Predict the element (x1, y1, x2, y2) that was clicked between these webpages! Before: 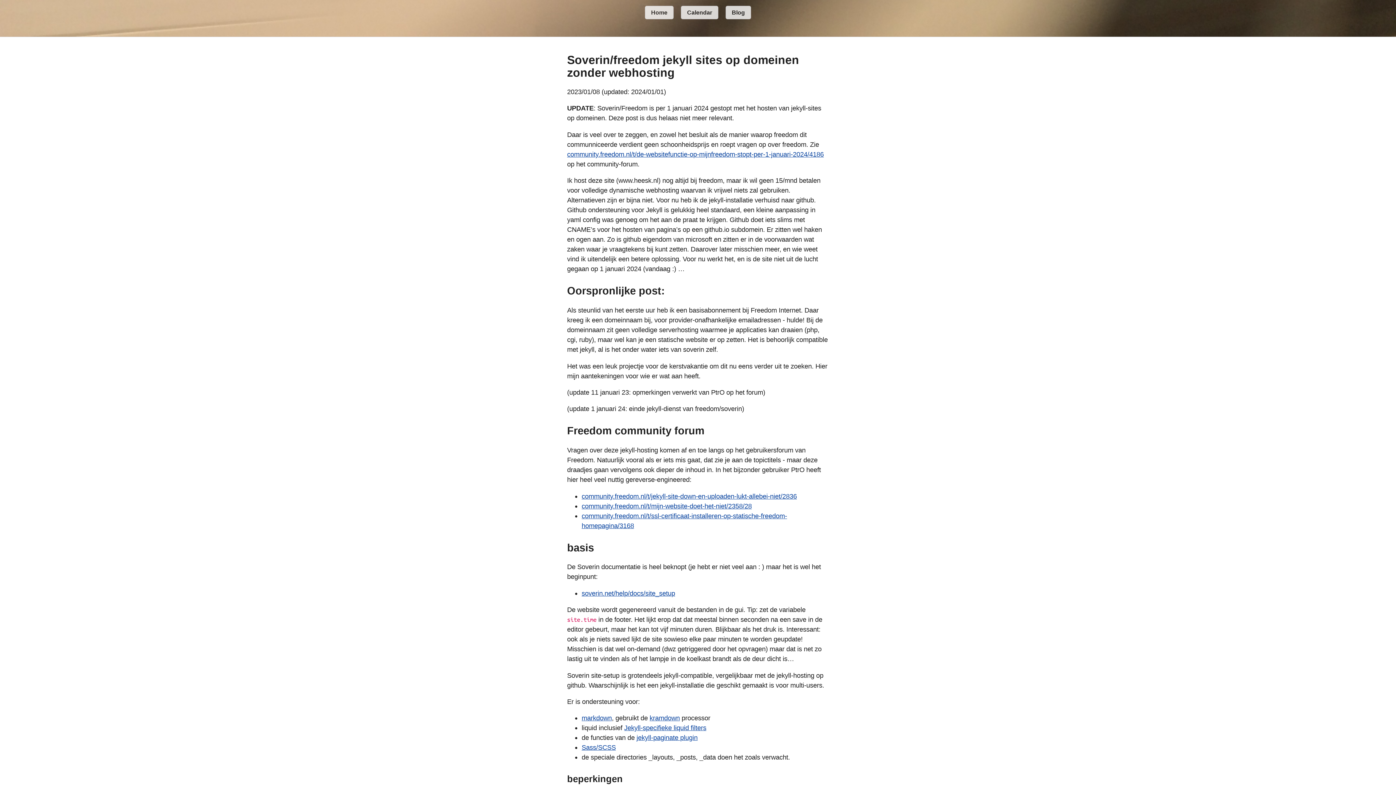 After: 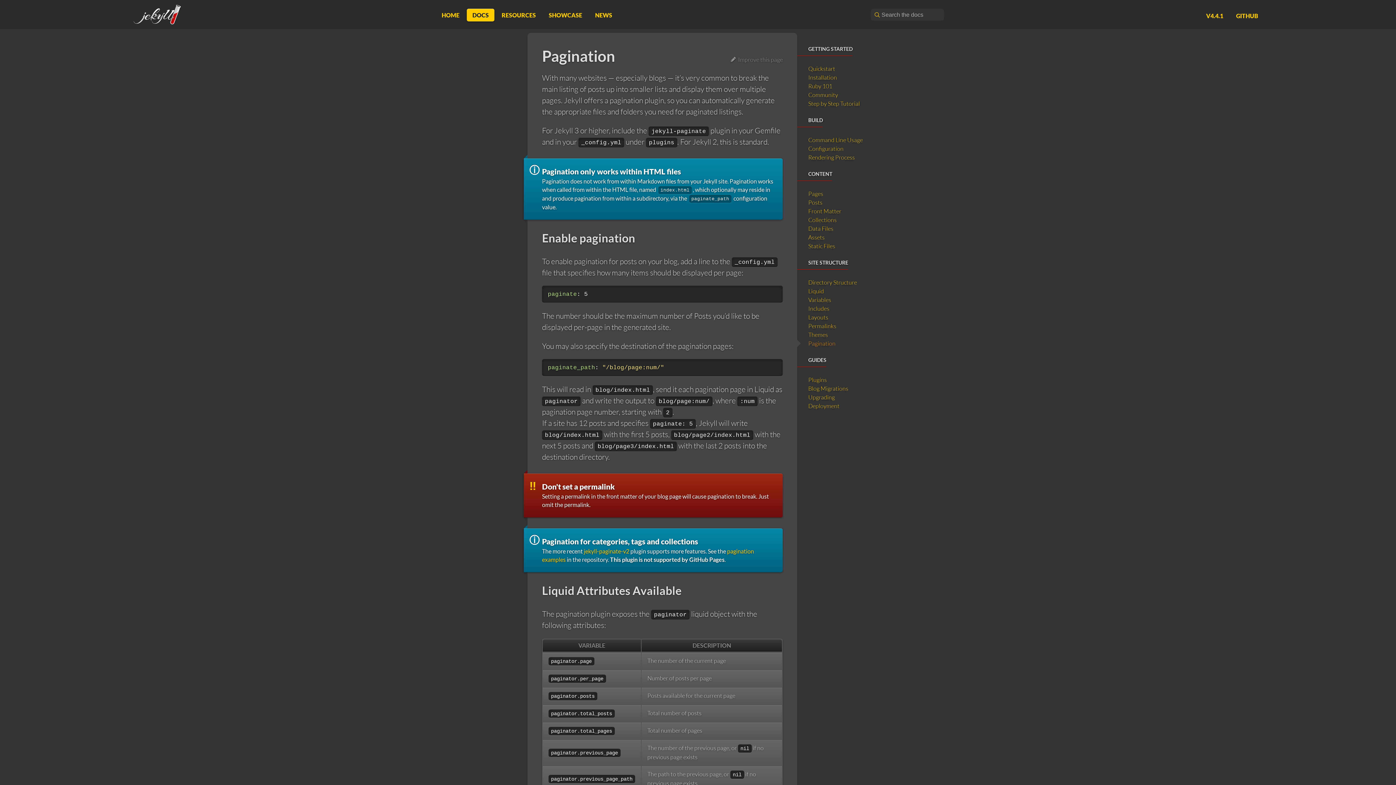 Action: bbox: (636, 734, 697, 741) label: jekyll-paginate plugin